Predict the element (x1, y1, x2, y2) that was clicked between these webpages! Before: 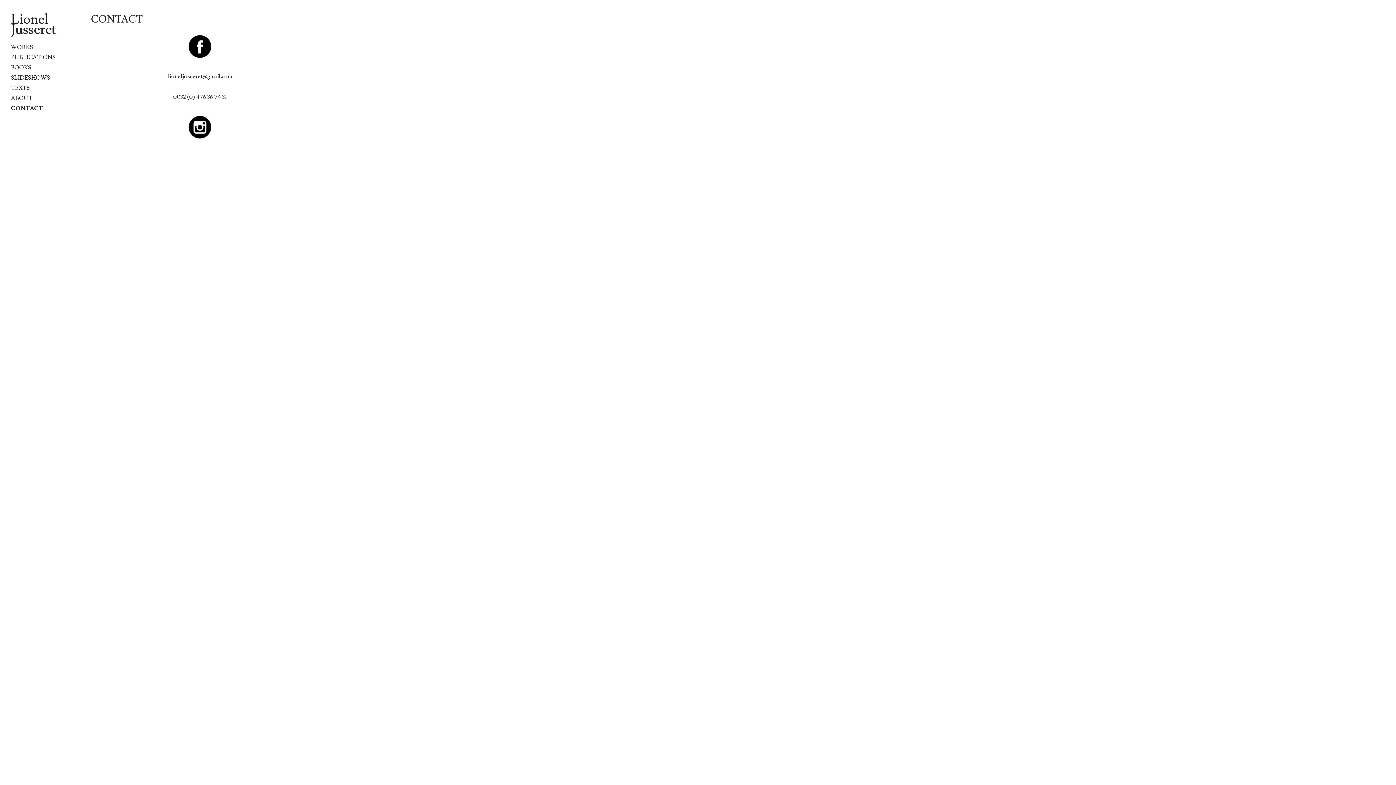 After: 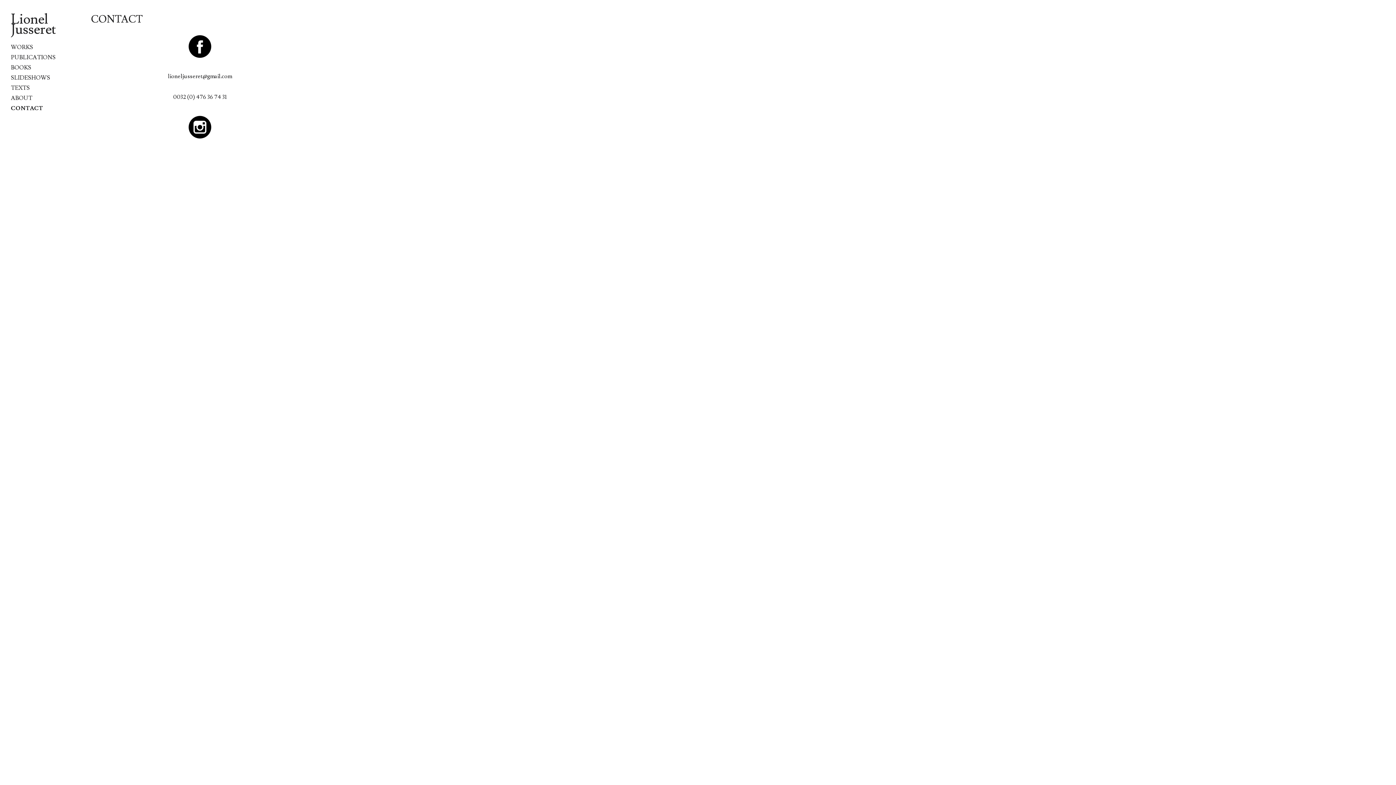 Action: label: CONTACT bbox: (10, 104, 43, 112)